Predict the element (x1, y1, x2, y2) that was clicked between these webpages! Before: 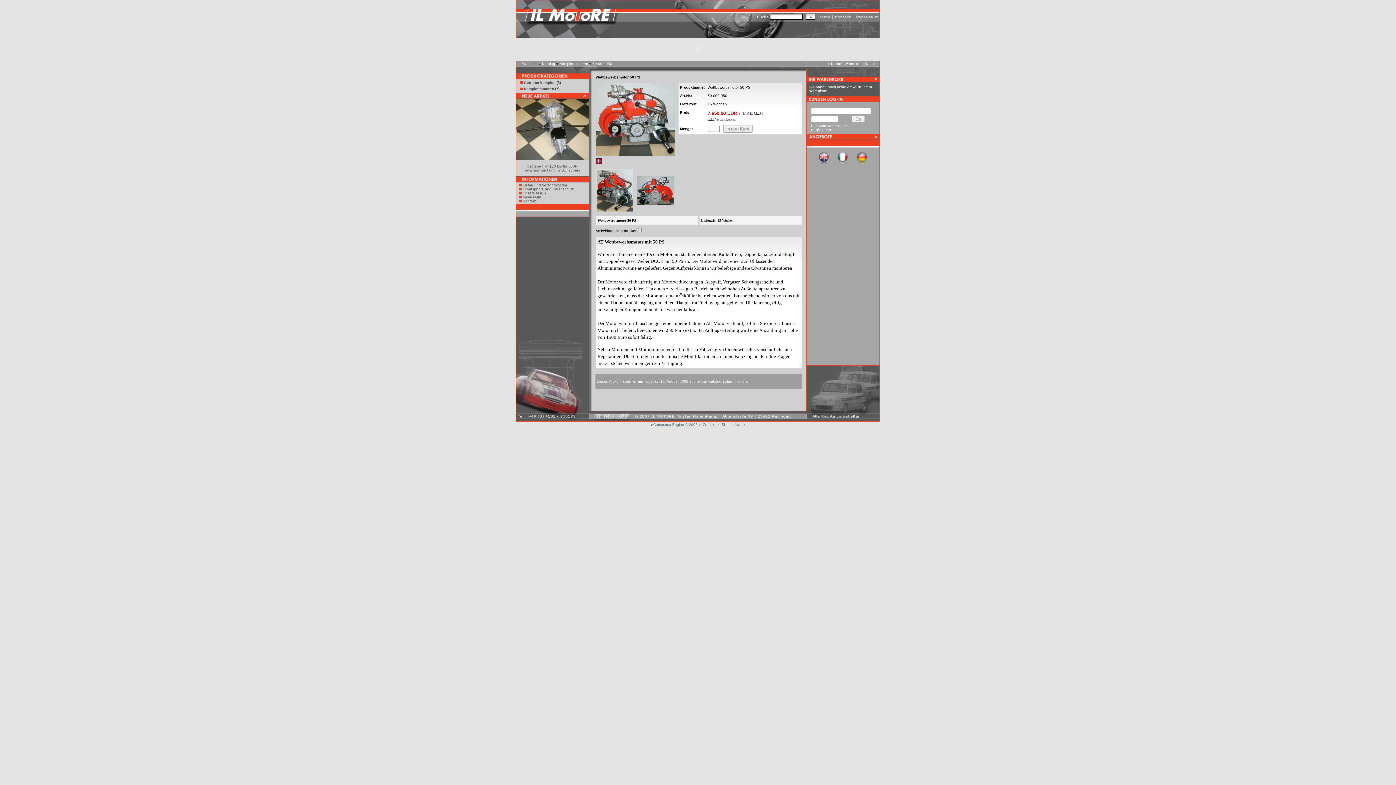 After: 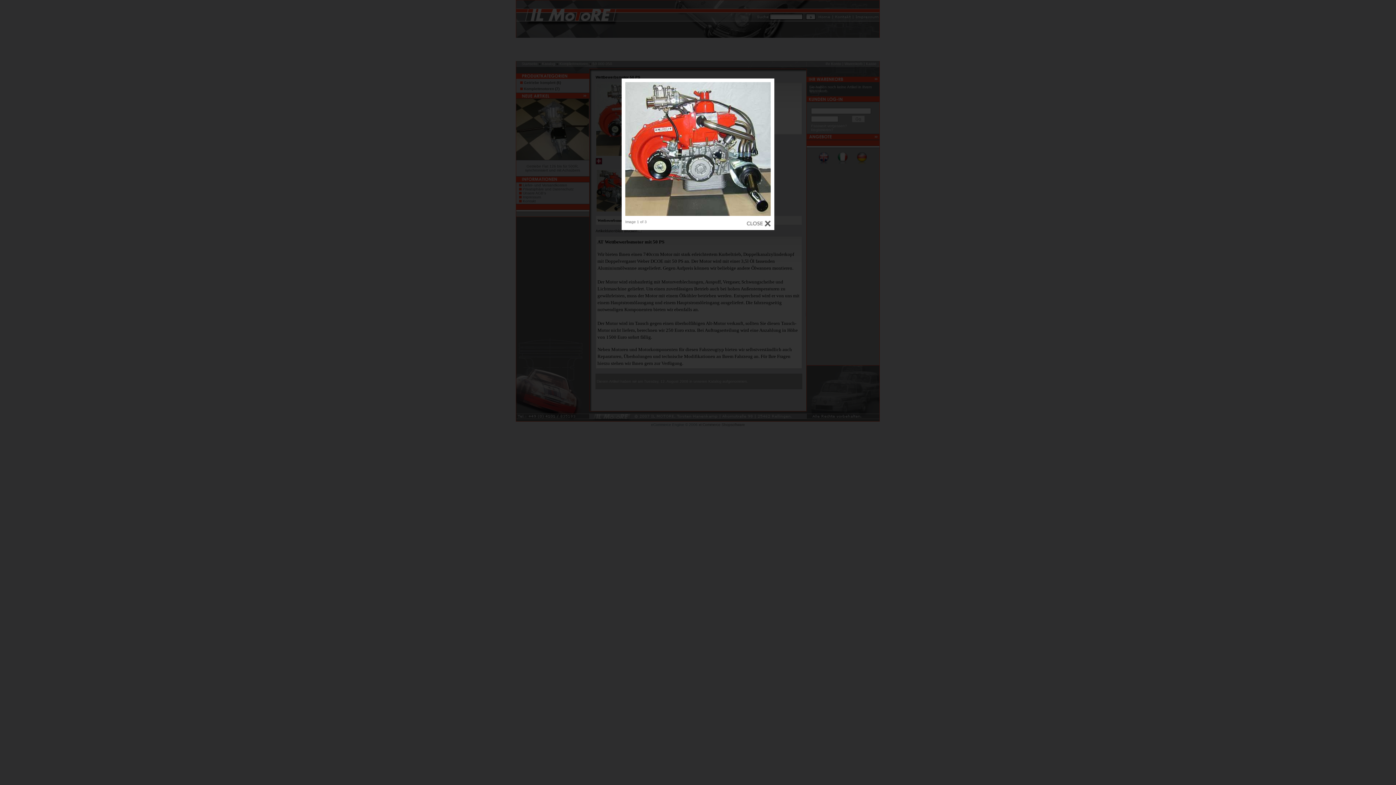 Action: bbox: (595, 162, 602, 166)